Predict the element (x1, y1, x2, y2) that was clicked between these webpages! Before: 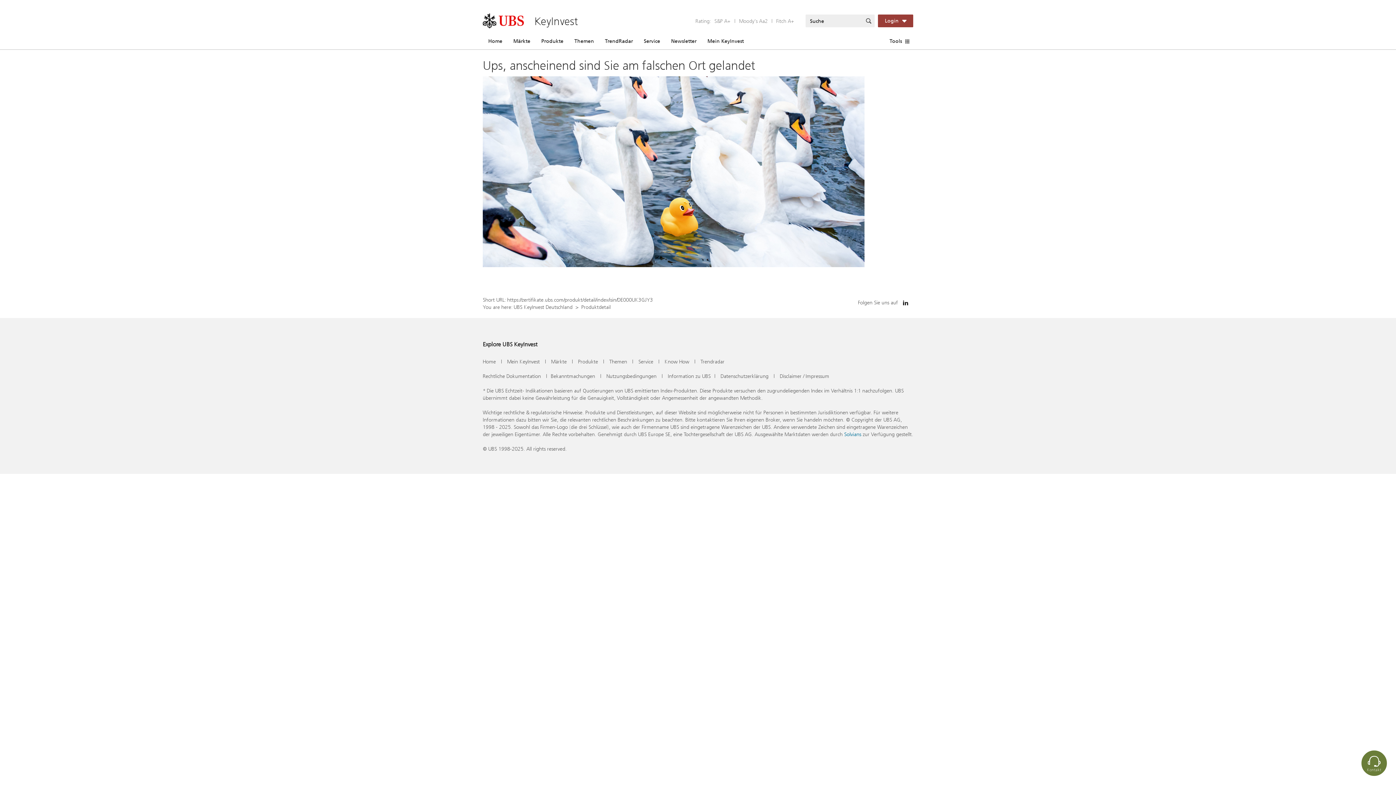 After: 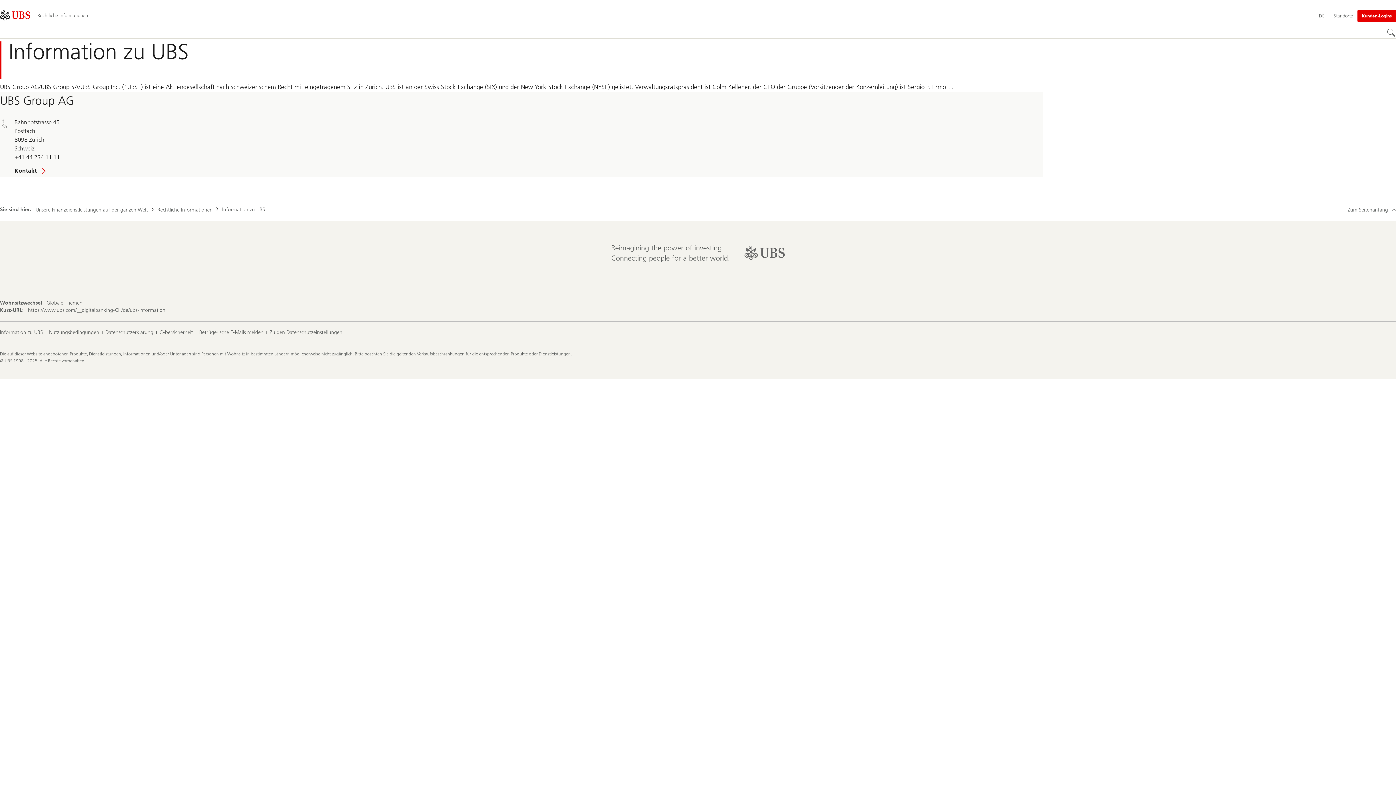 Action: bbox: (668, 372, 710, 380) label: Information zu UBS